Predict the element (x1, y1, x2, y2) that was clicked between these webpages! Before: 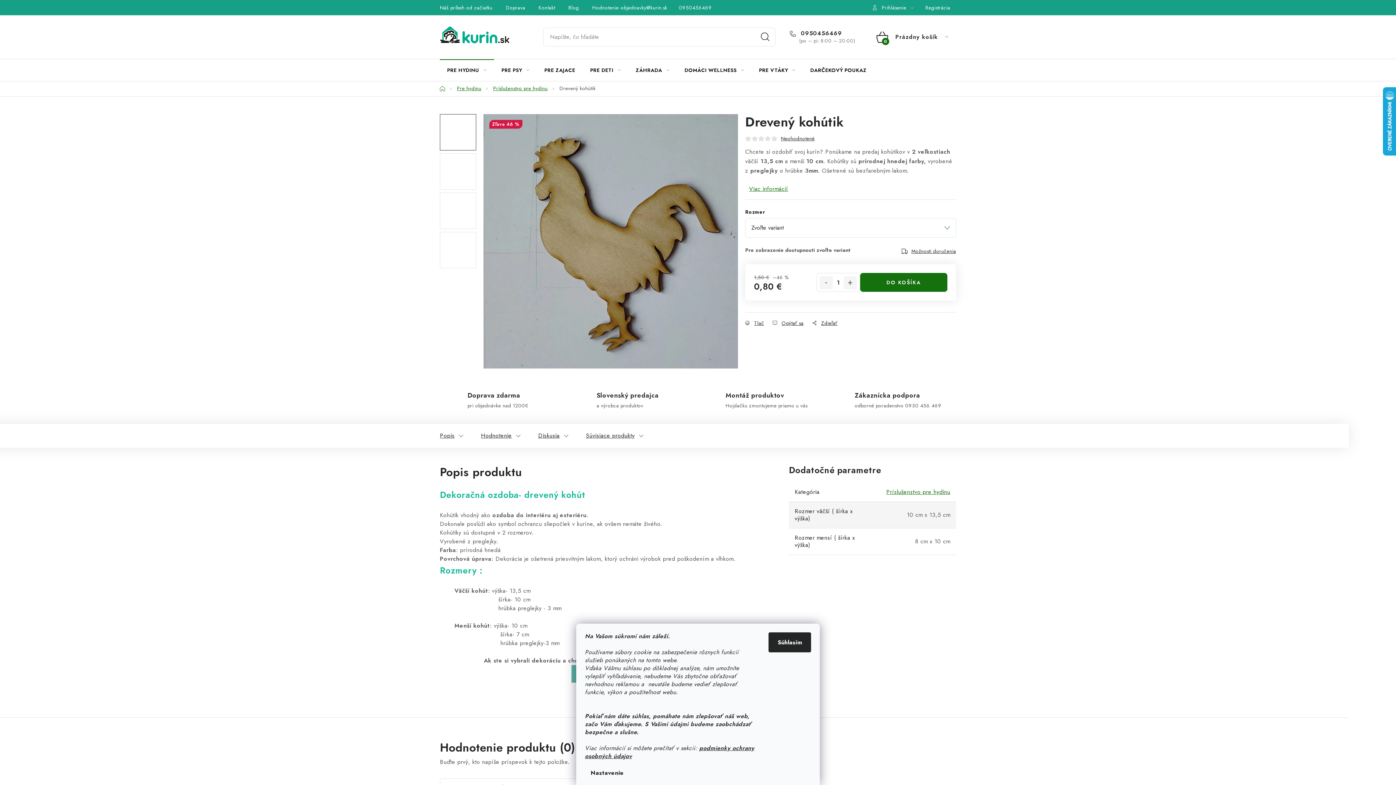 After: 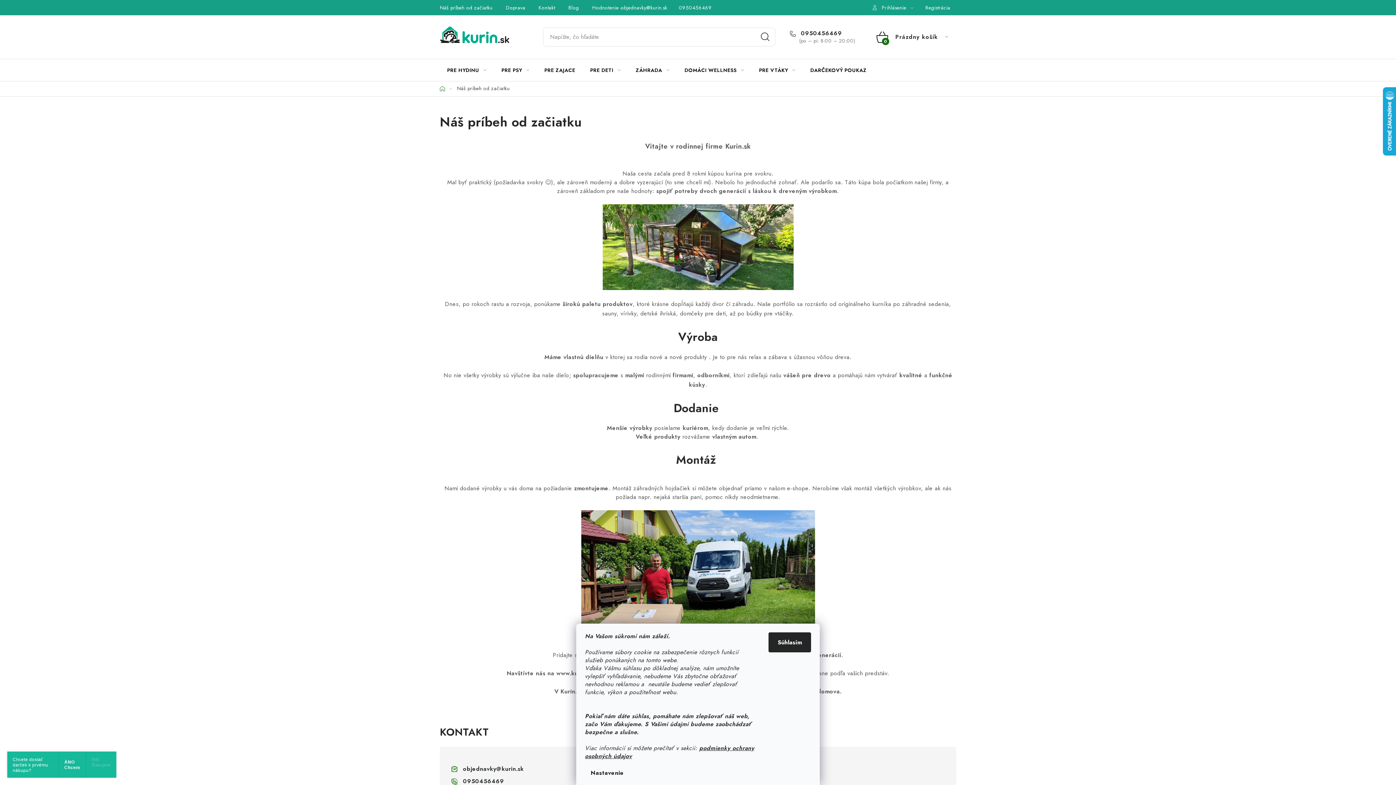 Action: label: Náš príbeh od začiatku bbox: (440, 0, 498, 15)